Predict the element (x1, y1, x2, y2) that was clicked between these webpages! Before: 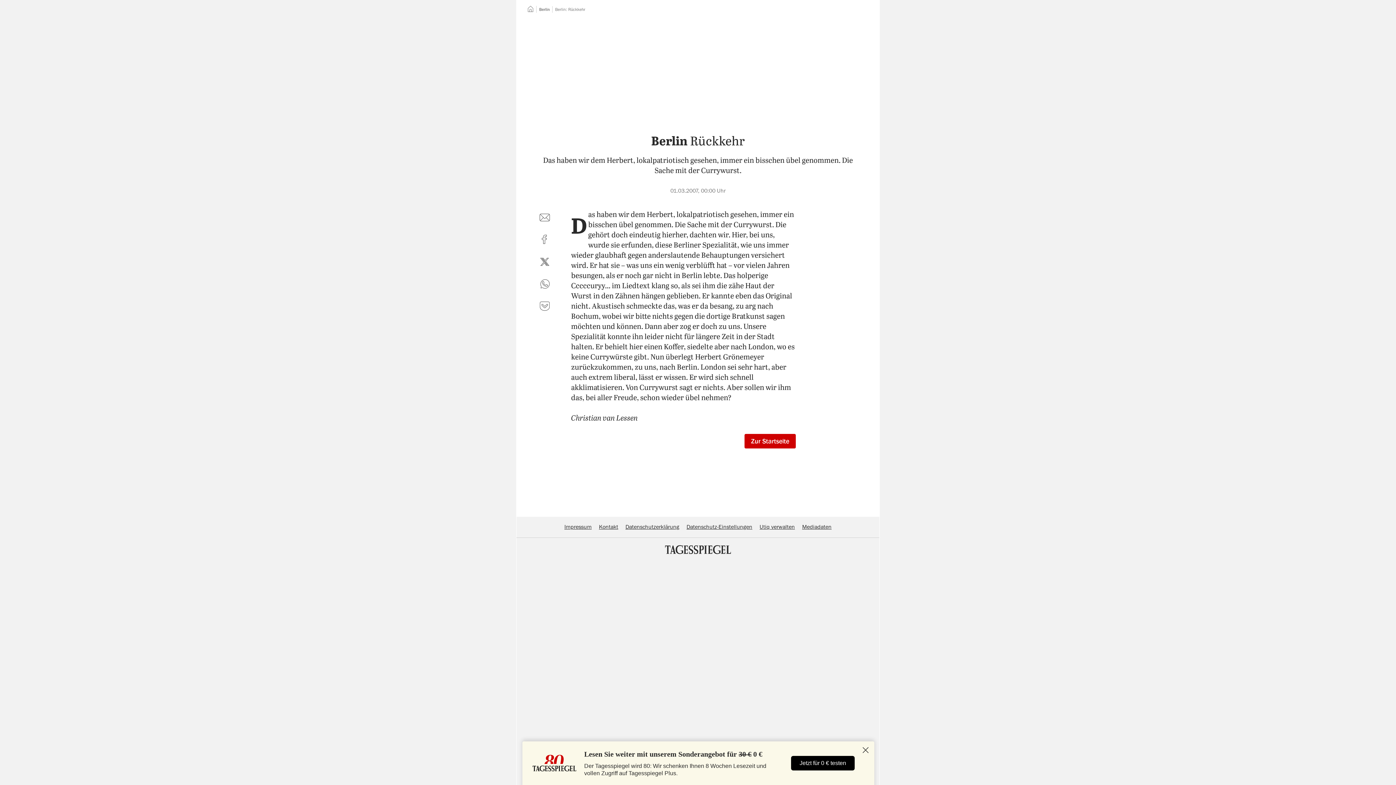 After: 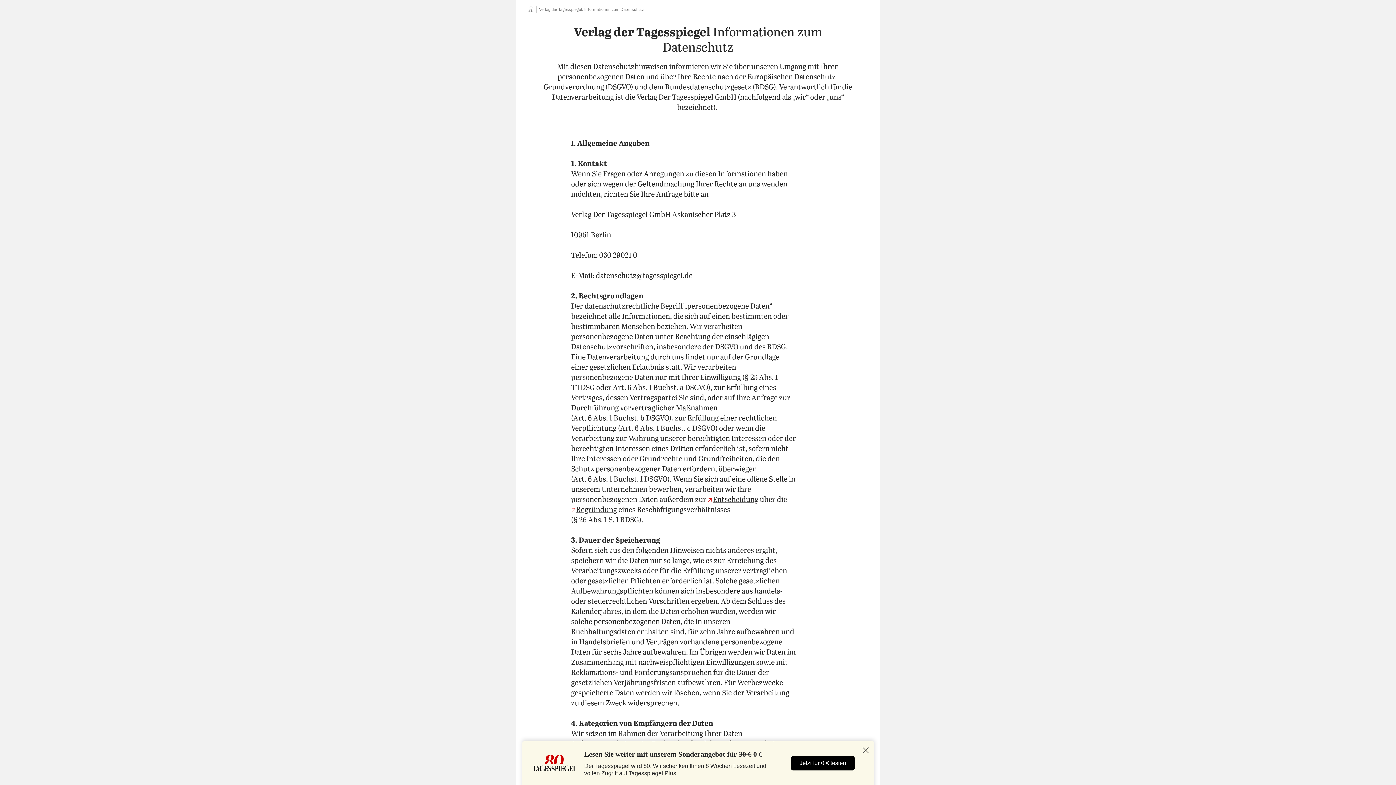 Action: bbox: (625, 524, 679, 530) label: Datenschutzerklärung